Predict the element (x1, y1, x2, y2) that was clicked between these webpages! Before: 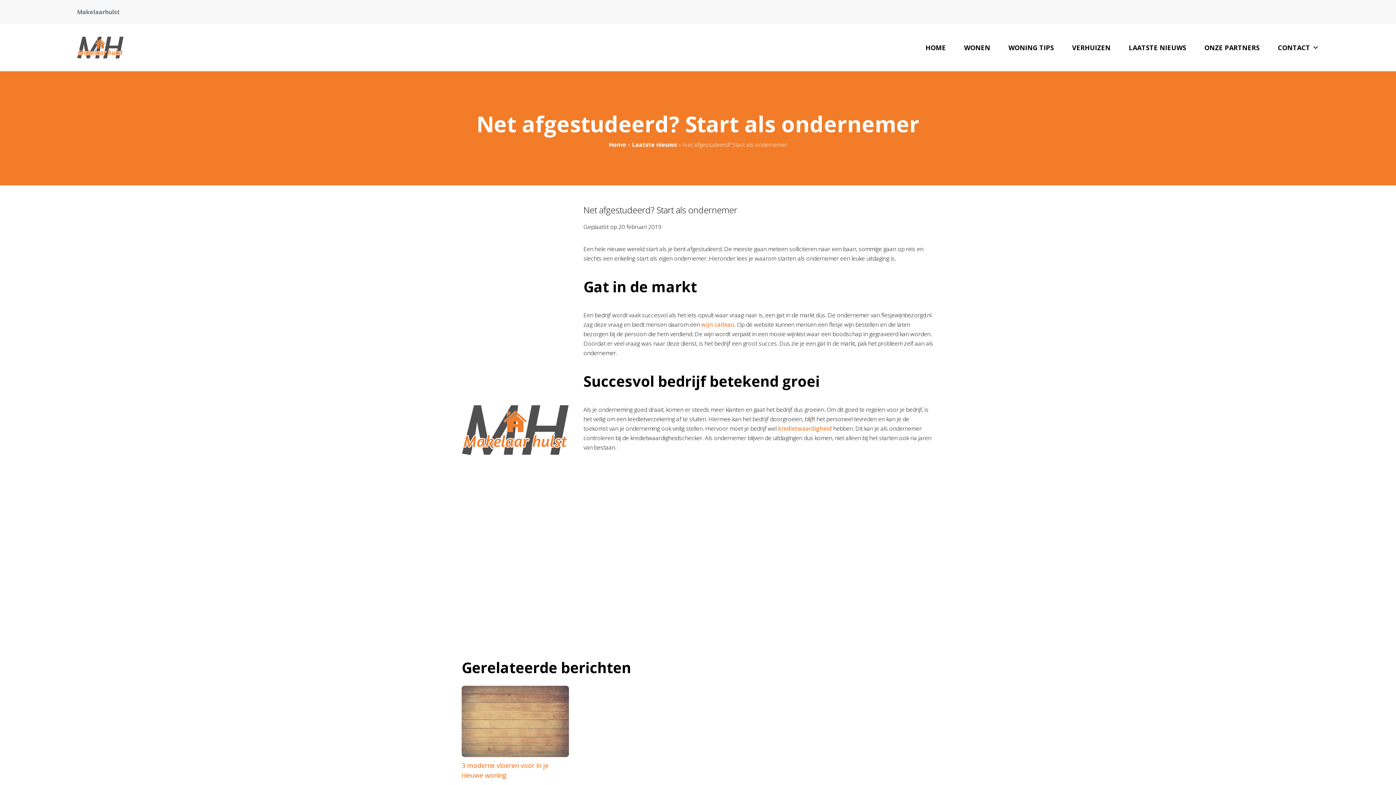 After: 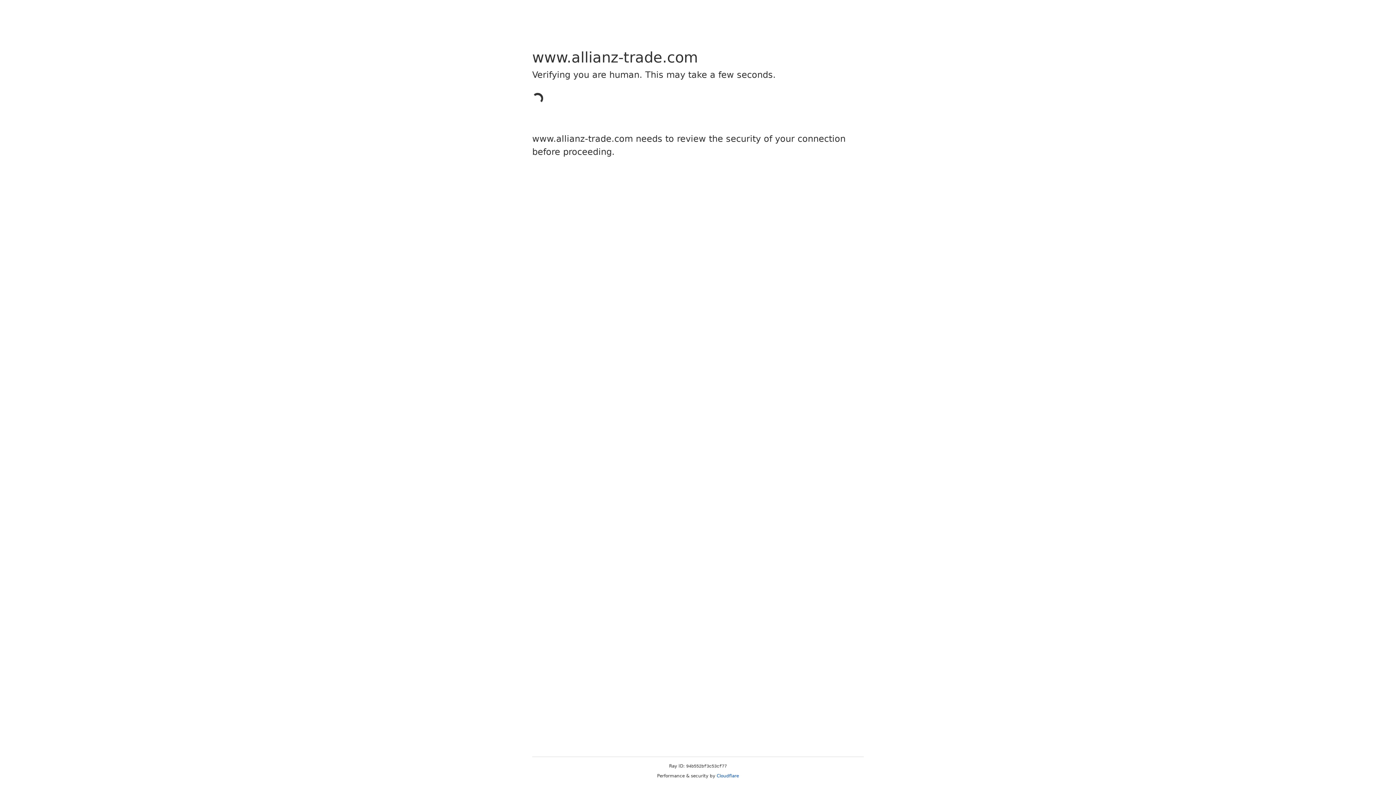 Action: label: kredietwaardigheid bbox: (778, 424, 832, 432)